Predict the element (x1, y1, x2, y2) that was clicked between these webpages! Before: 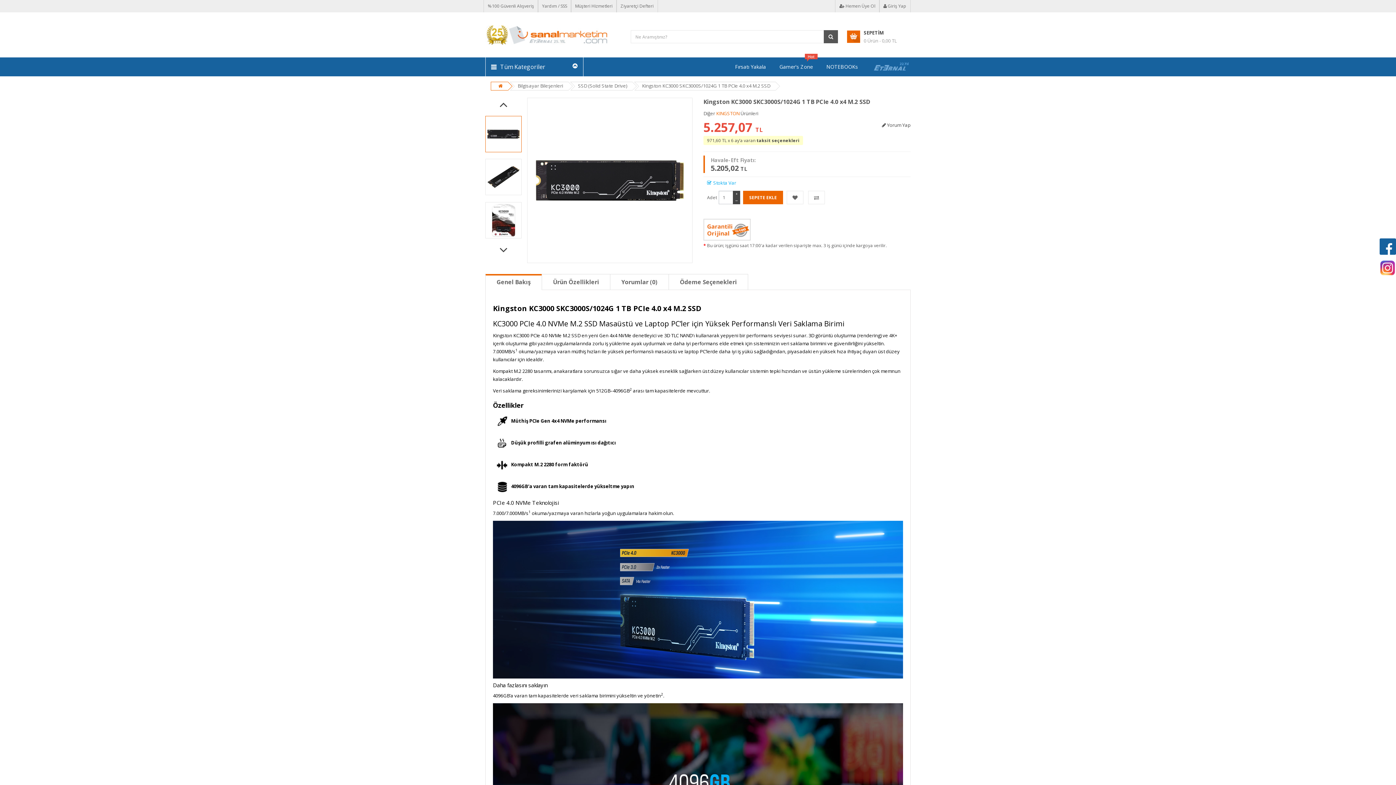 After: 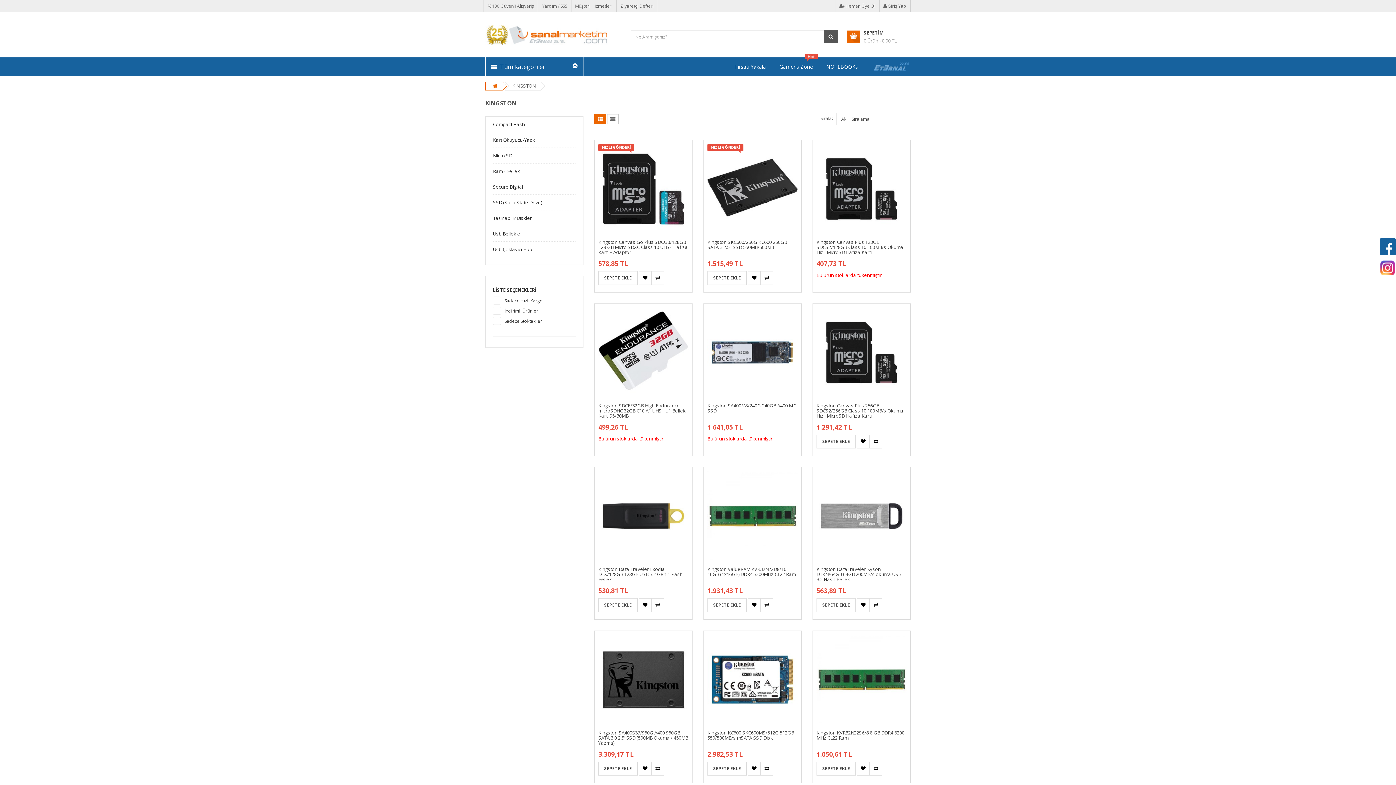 Action: bbox: (716, 110, 740, 116) label: KINGSTON 